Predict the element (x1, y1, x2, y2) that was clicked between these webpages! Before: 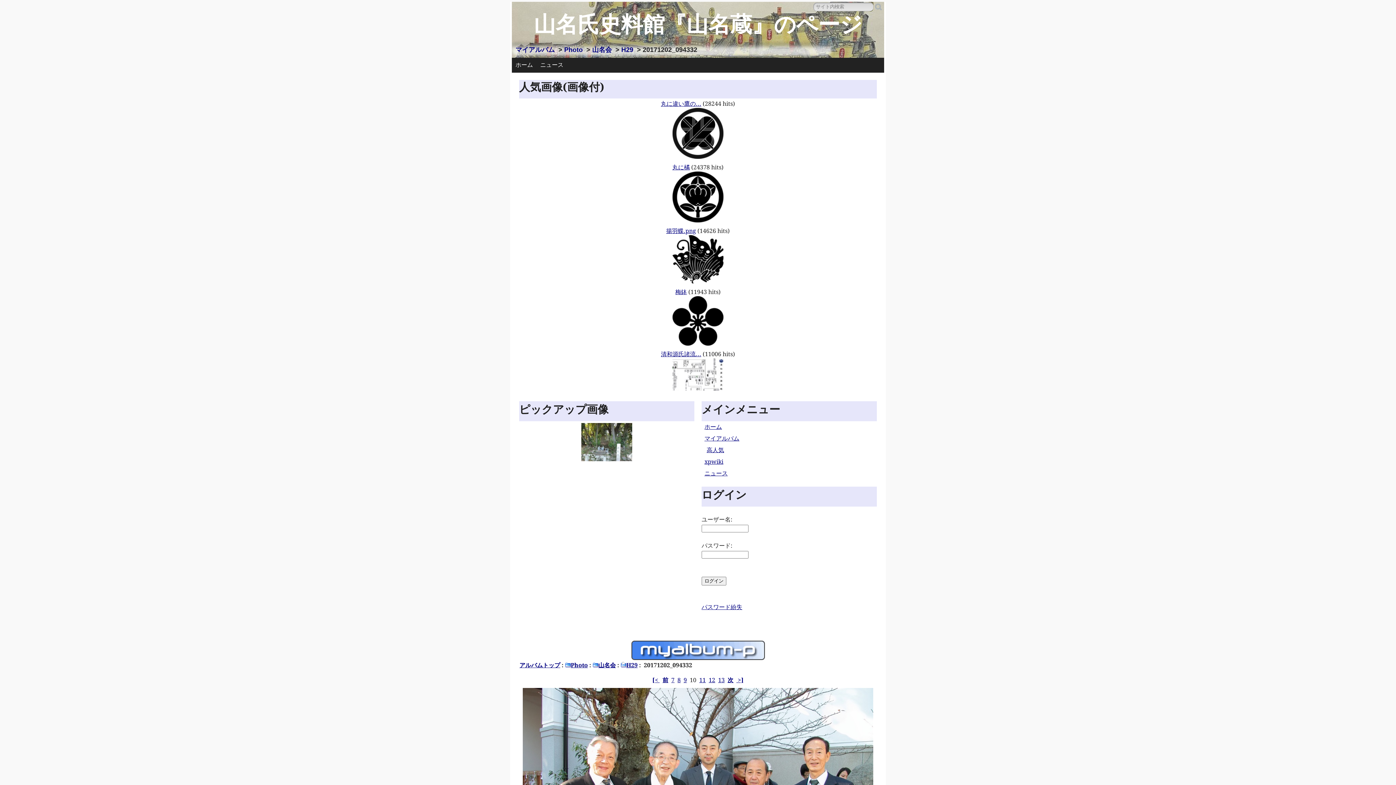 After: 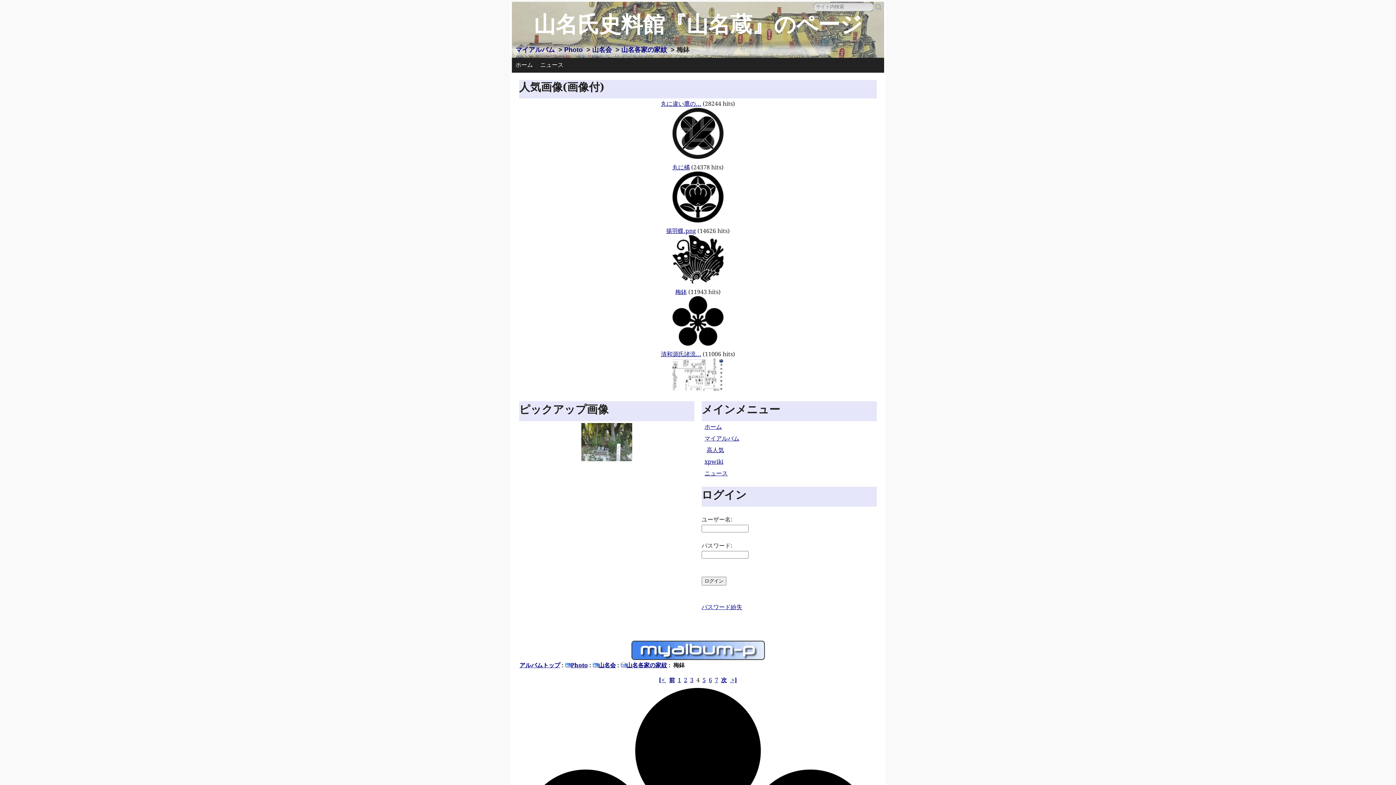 Action: bbox: (672, 340, 723, 347)